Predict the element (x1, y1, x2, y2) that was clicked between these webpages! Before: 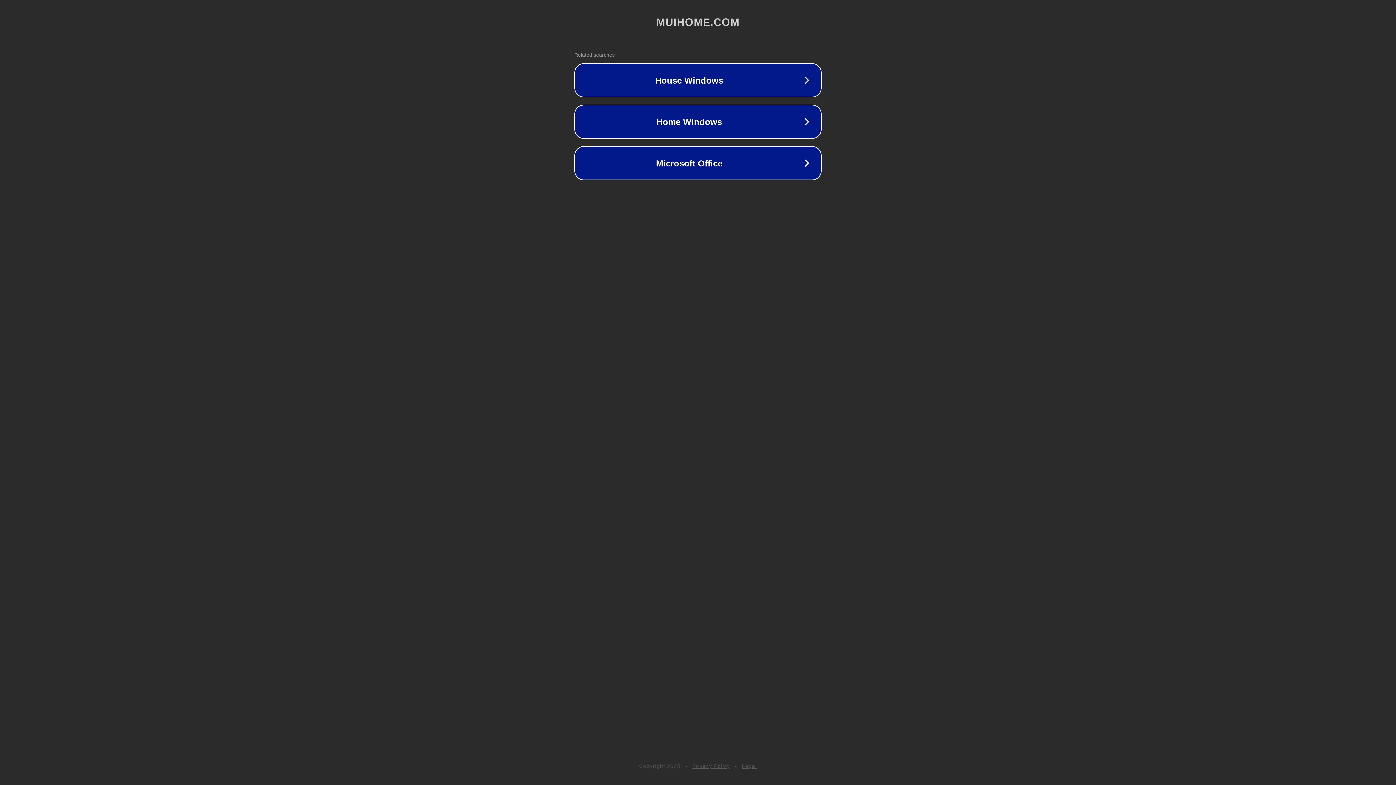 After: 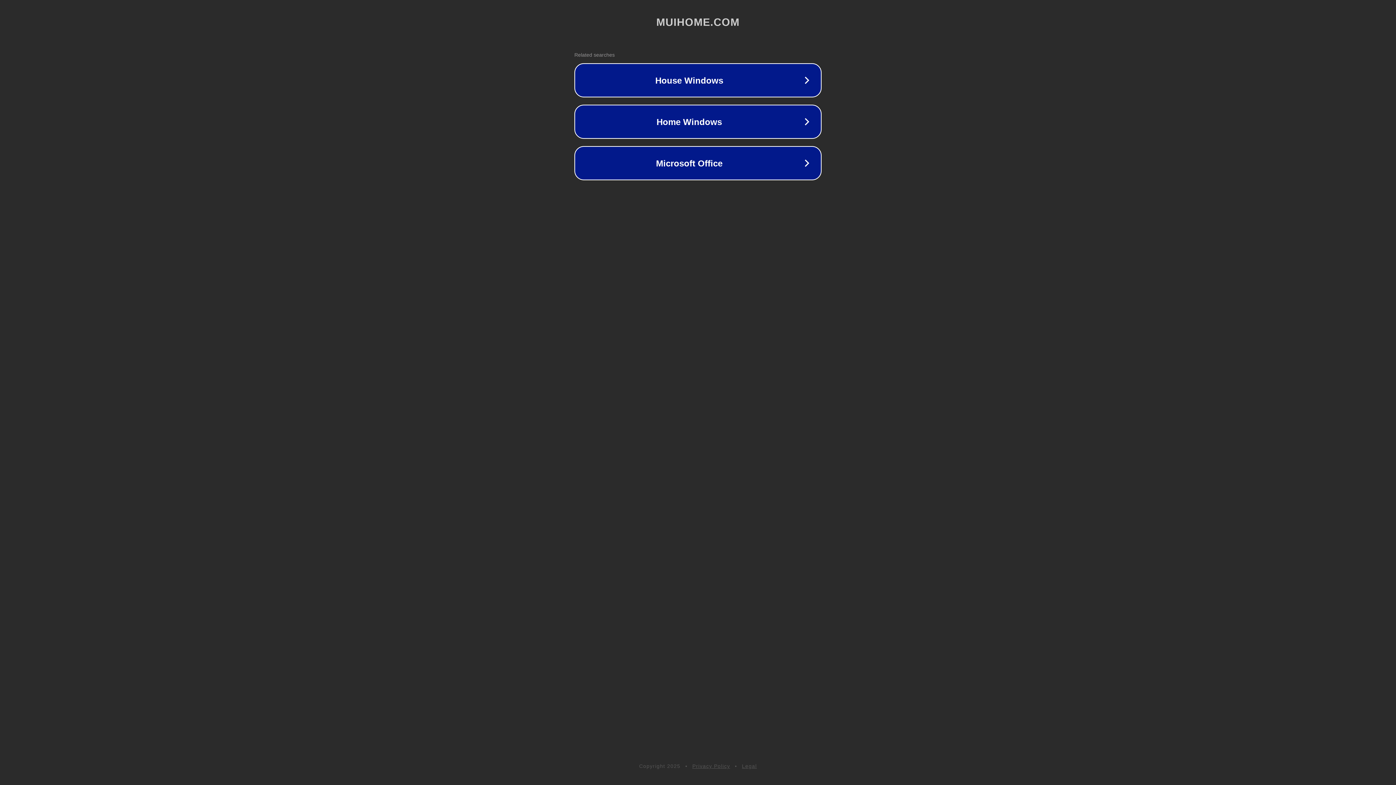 Action: label: Legal bbox: (742, 763, 757, 769)